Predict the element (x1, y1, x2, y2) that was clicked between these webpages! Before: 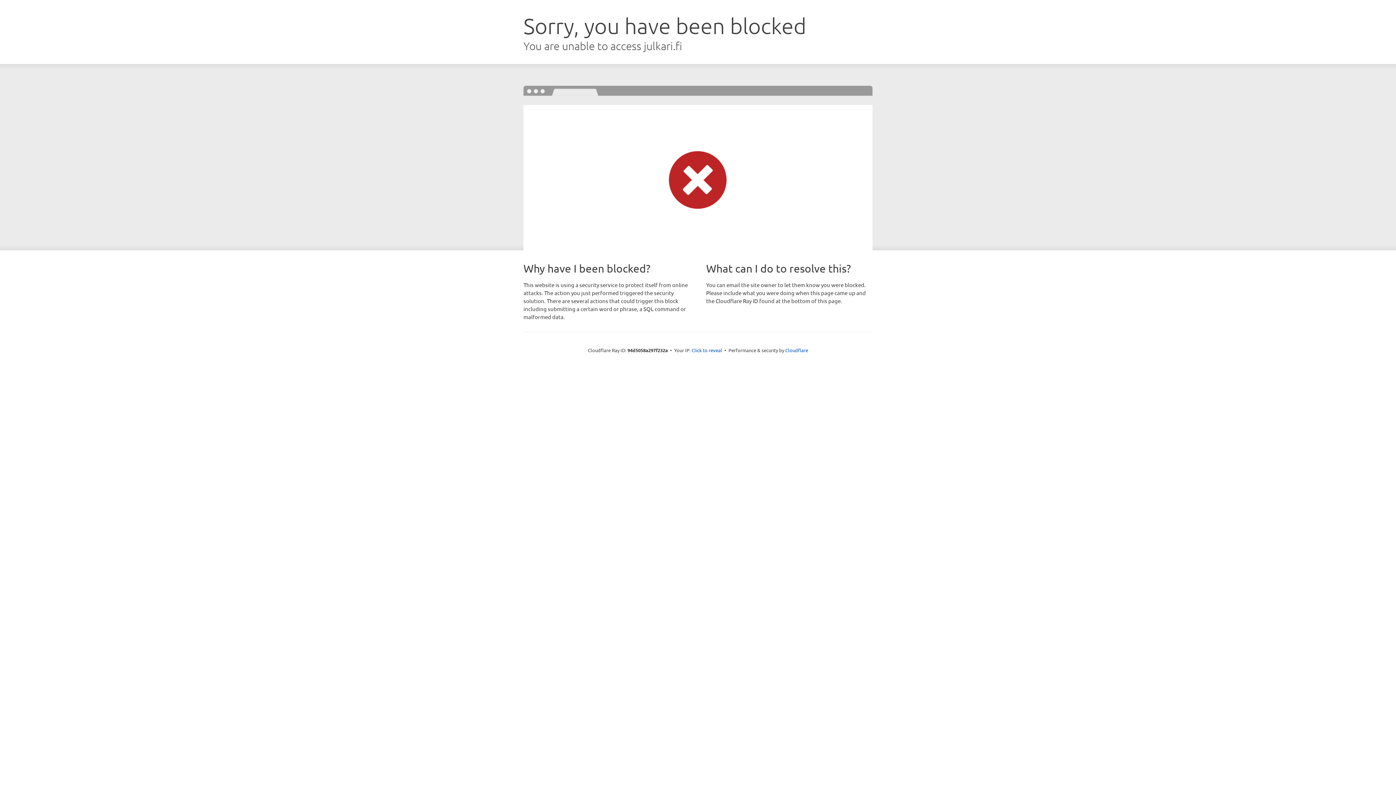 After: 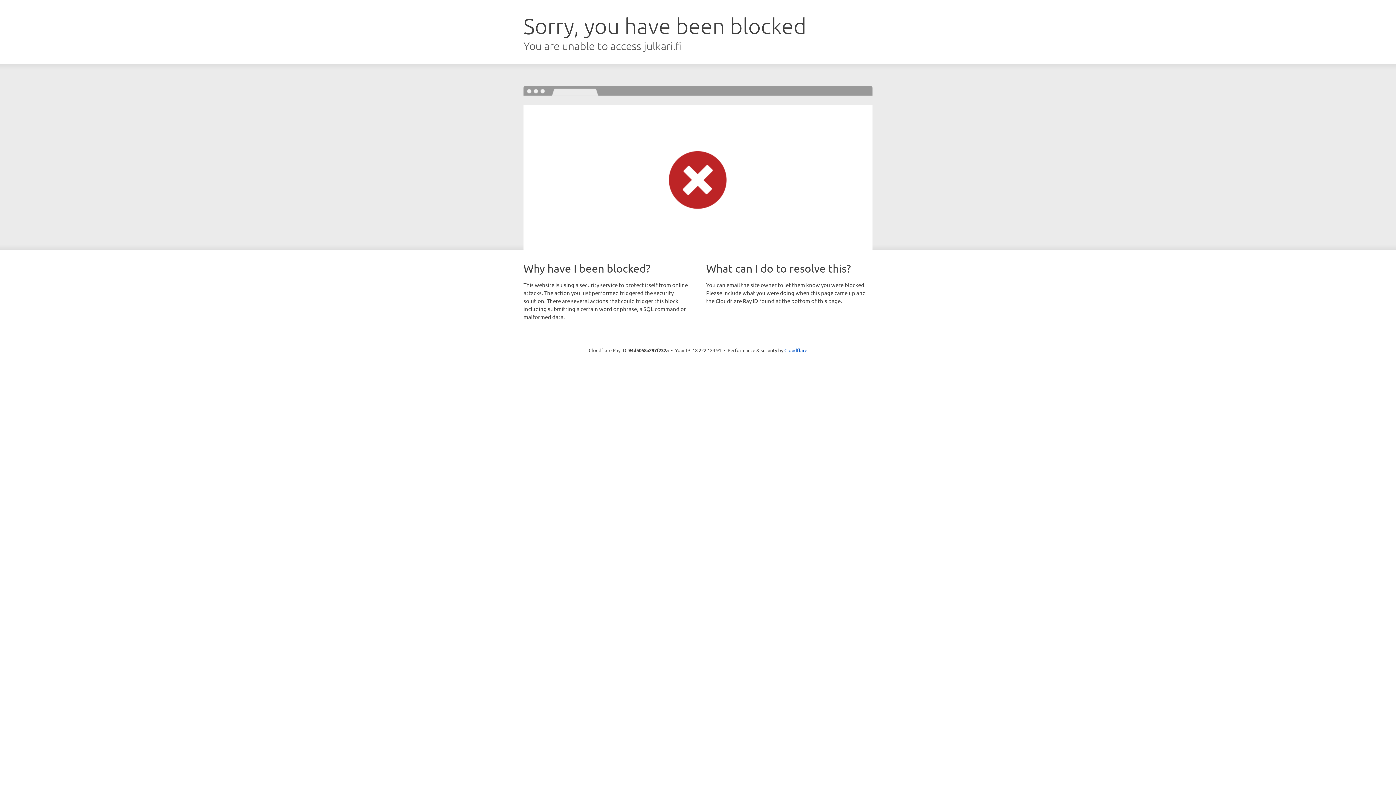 Action: bbox: (691, 346, 722, 353) label: Click to reveal